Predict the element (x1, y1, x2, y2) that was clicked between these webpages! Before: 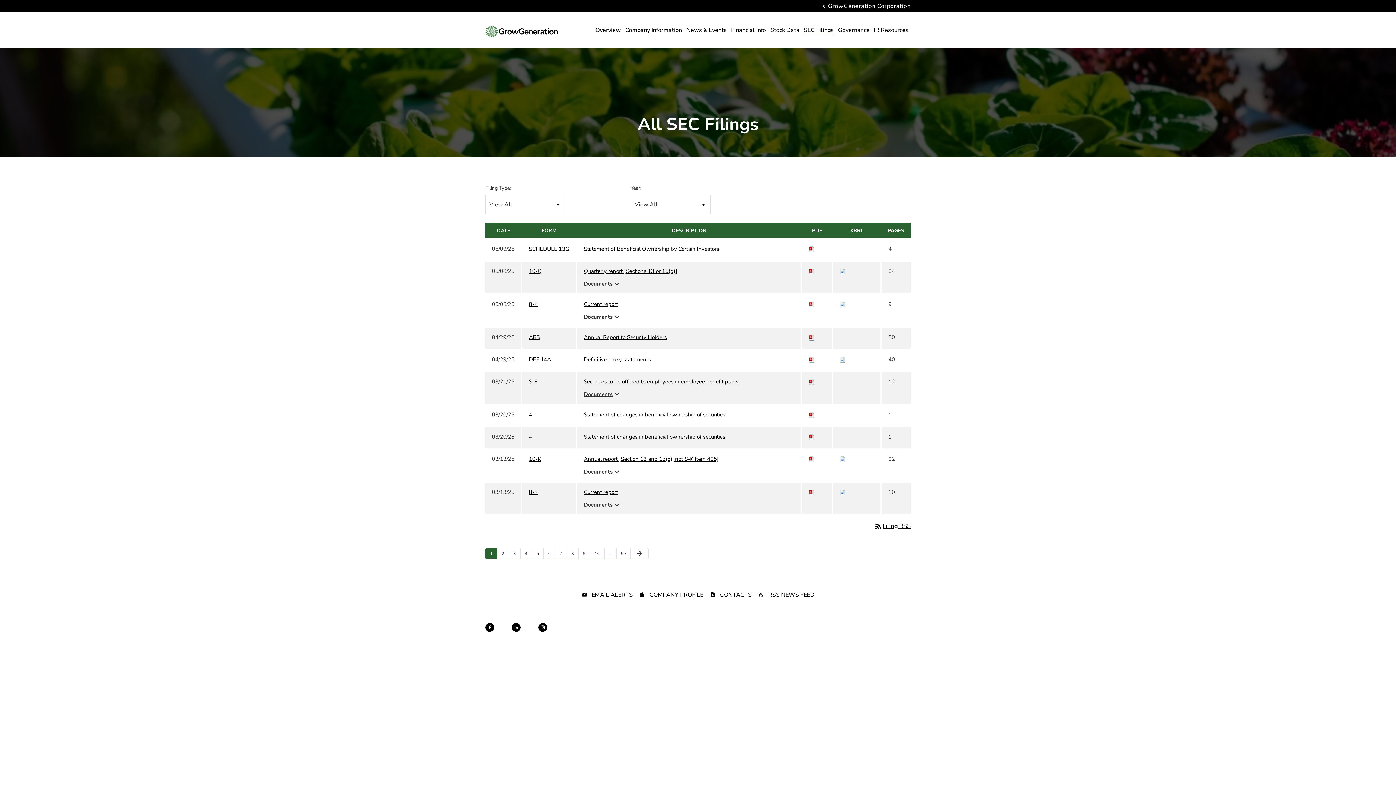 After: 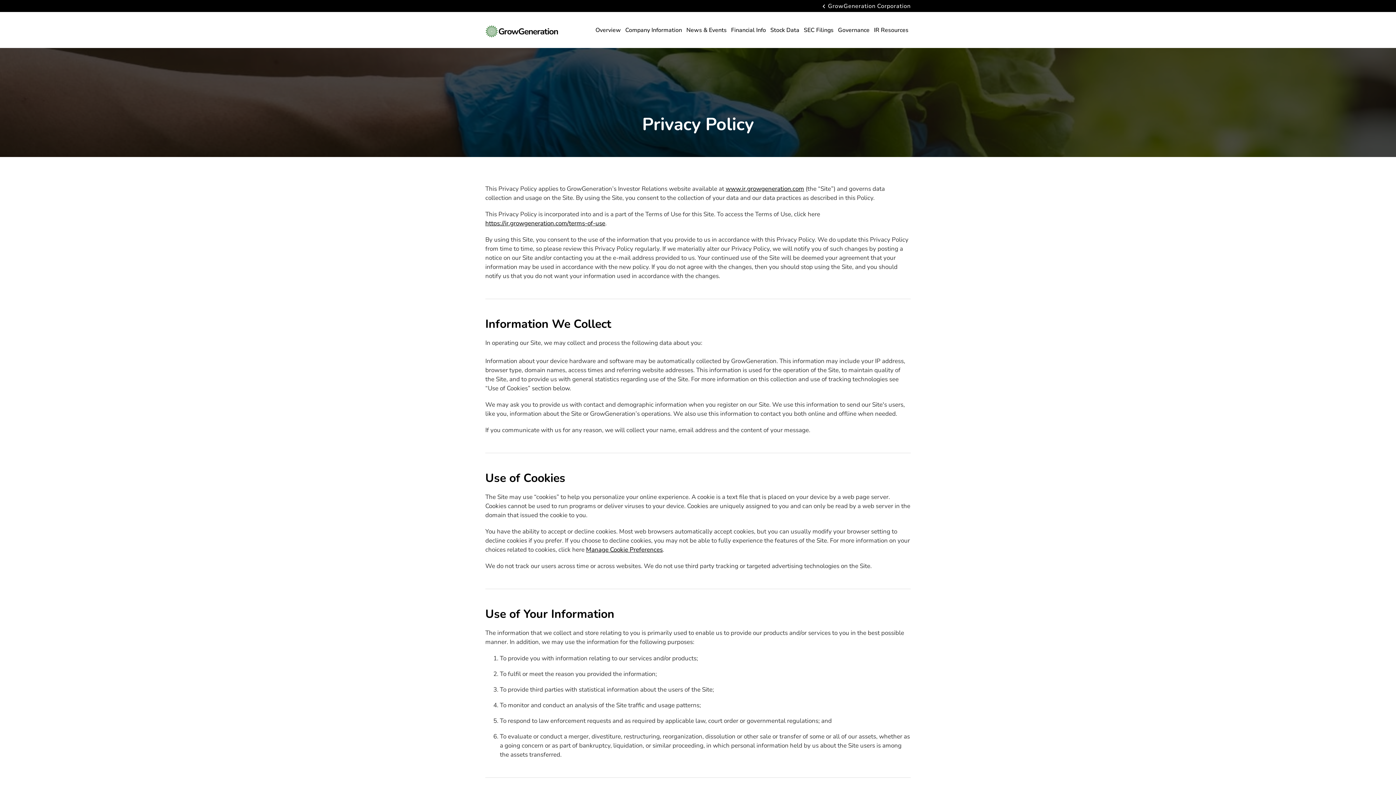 Action: bbox: (628, 630, 655, 637) label: Privacy Policy